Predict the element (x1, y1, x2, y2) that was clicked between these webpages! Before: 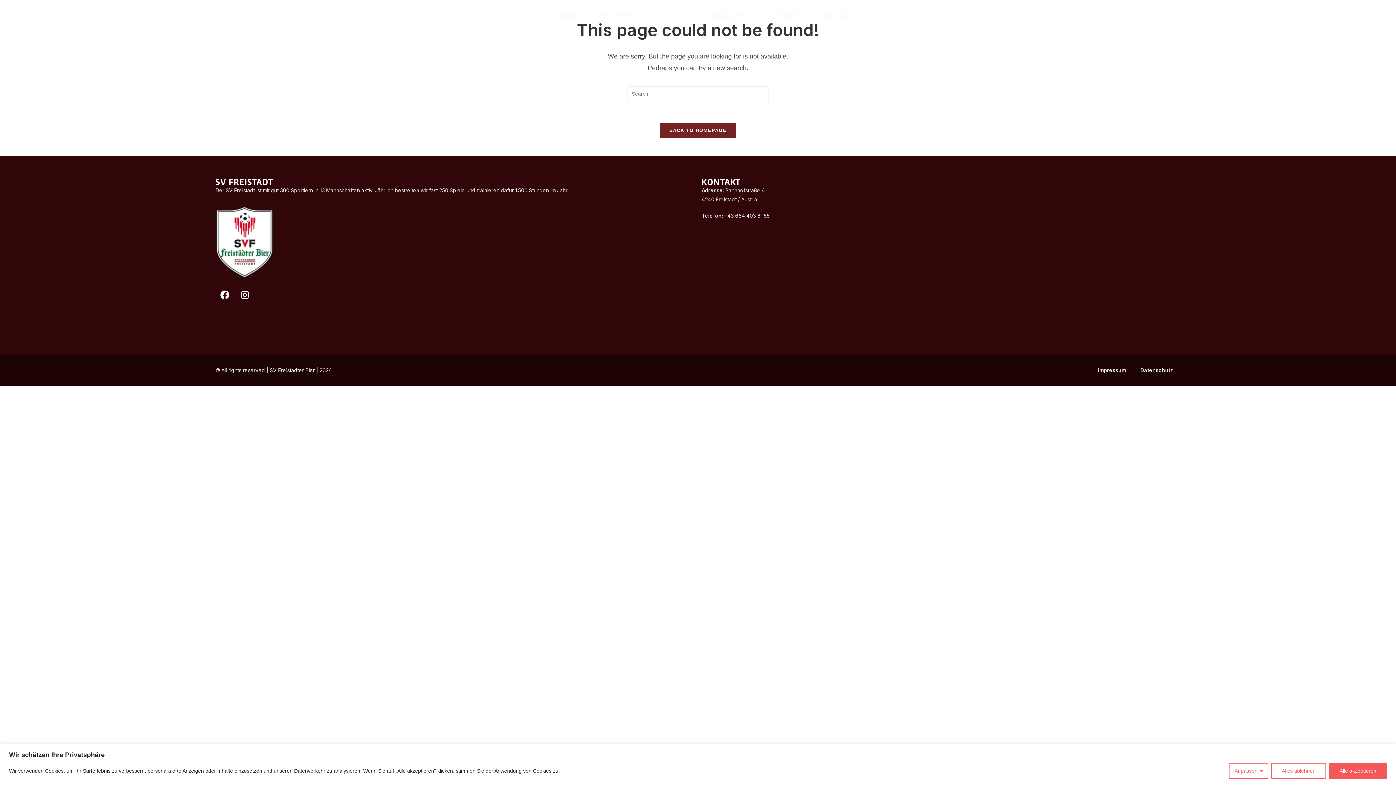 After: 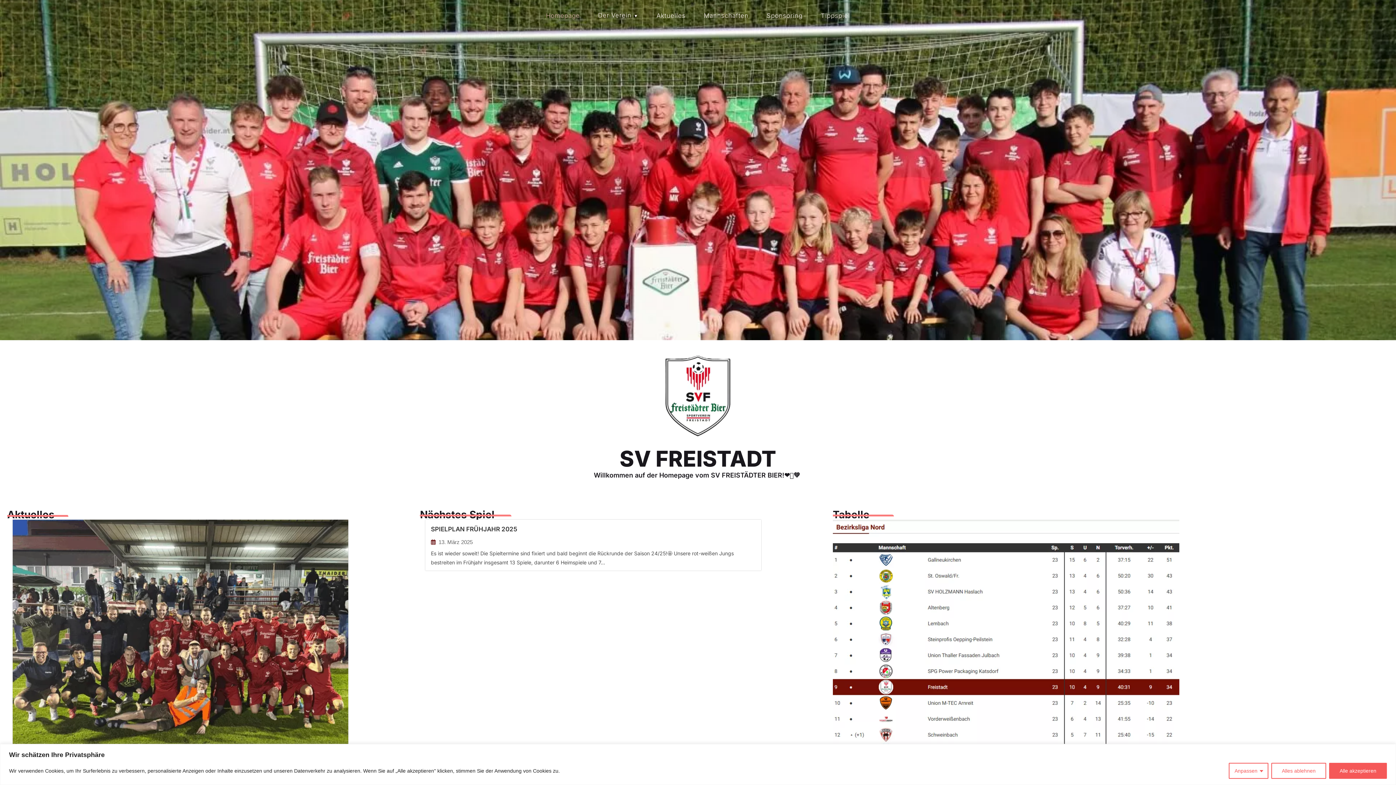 Action: label: Homepage bbox: (537, 0, 589, 31)